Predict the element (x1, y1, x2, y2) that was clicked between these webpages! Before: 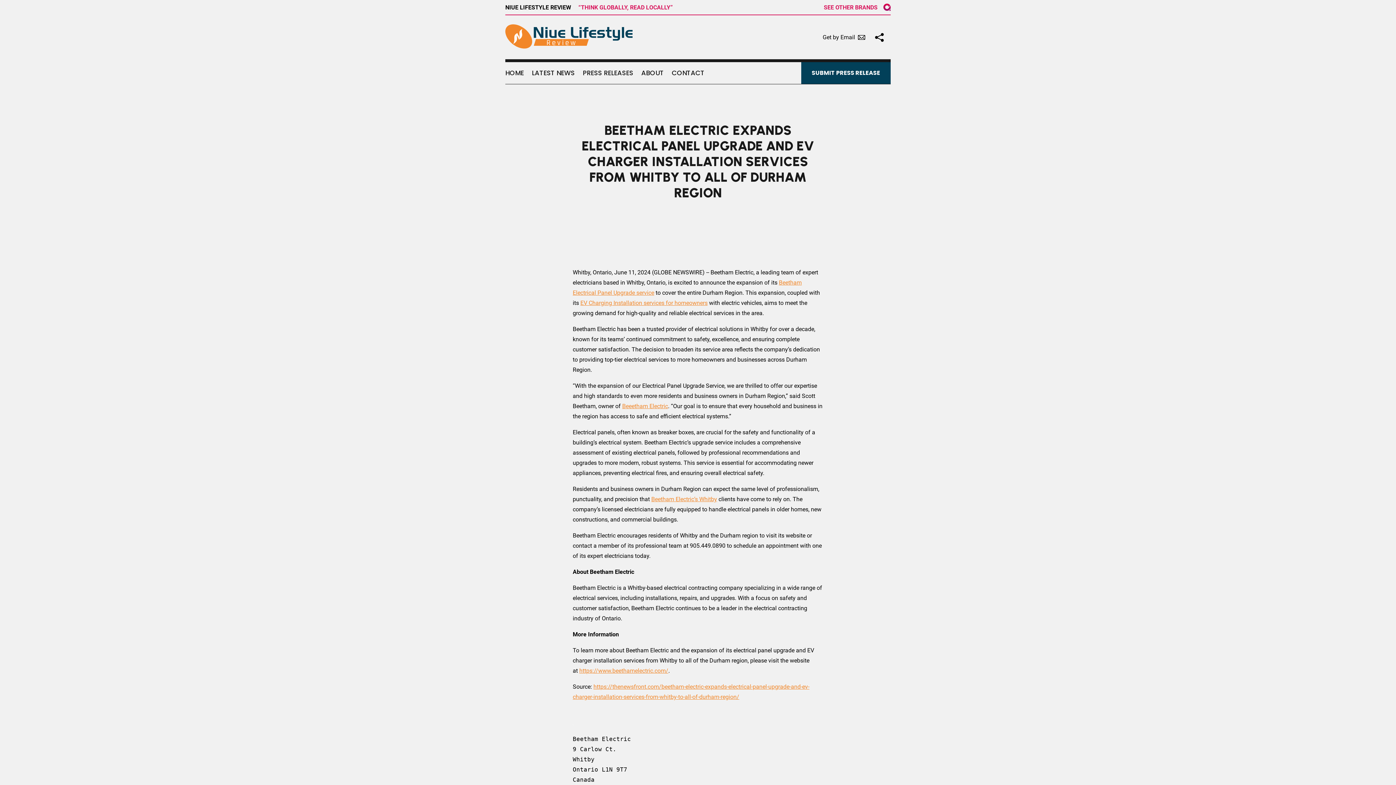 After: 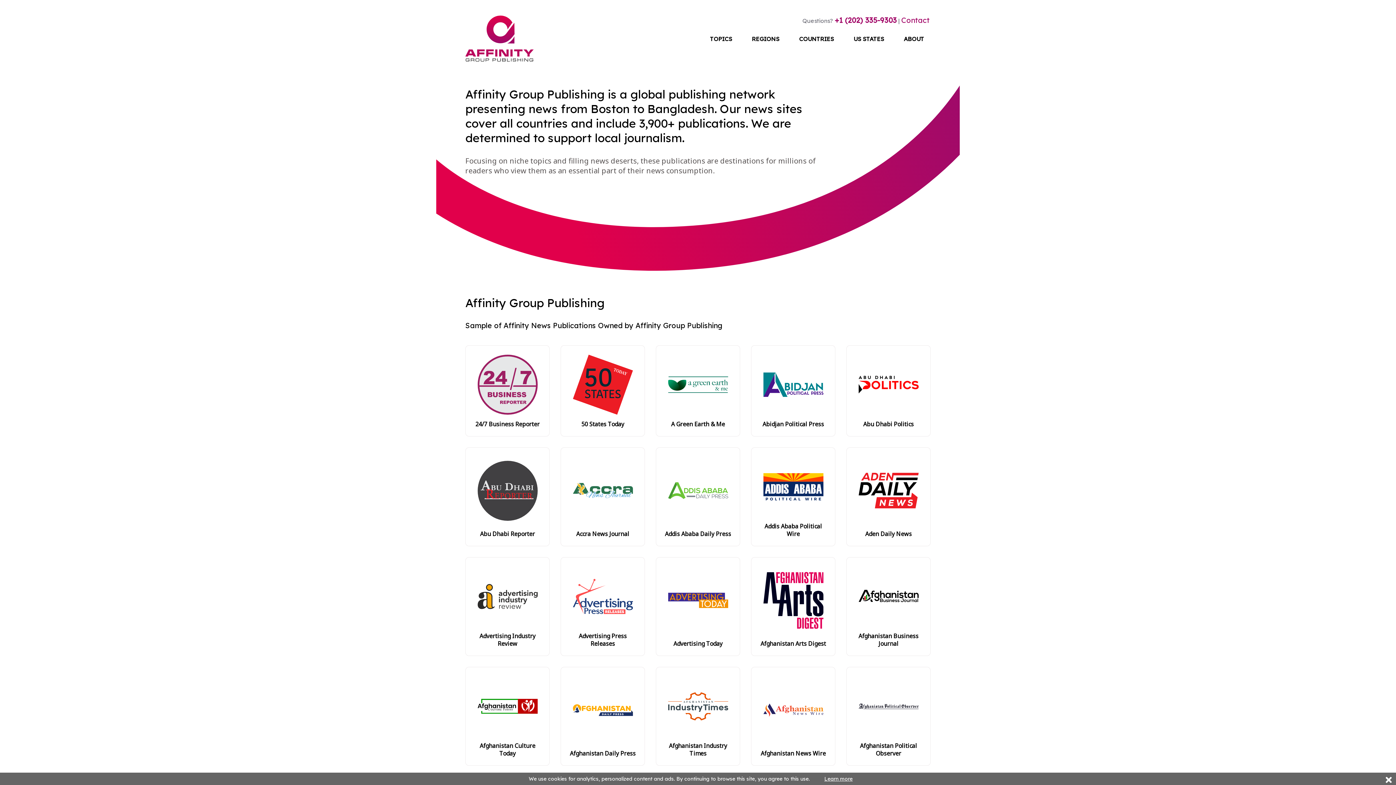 Action: bbox: (883, 3, 890, 10) label: AGP logo